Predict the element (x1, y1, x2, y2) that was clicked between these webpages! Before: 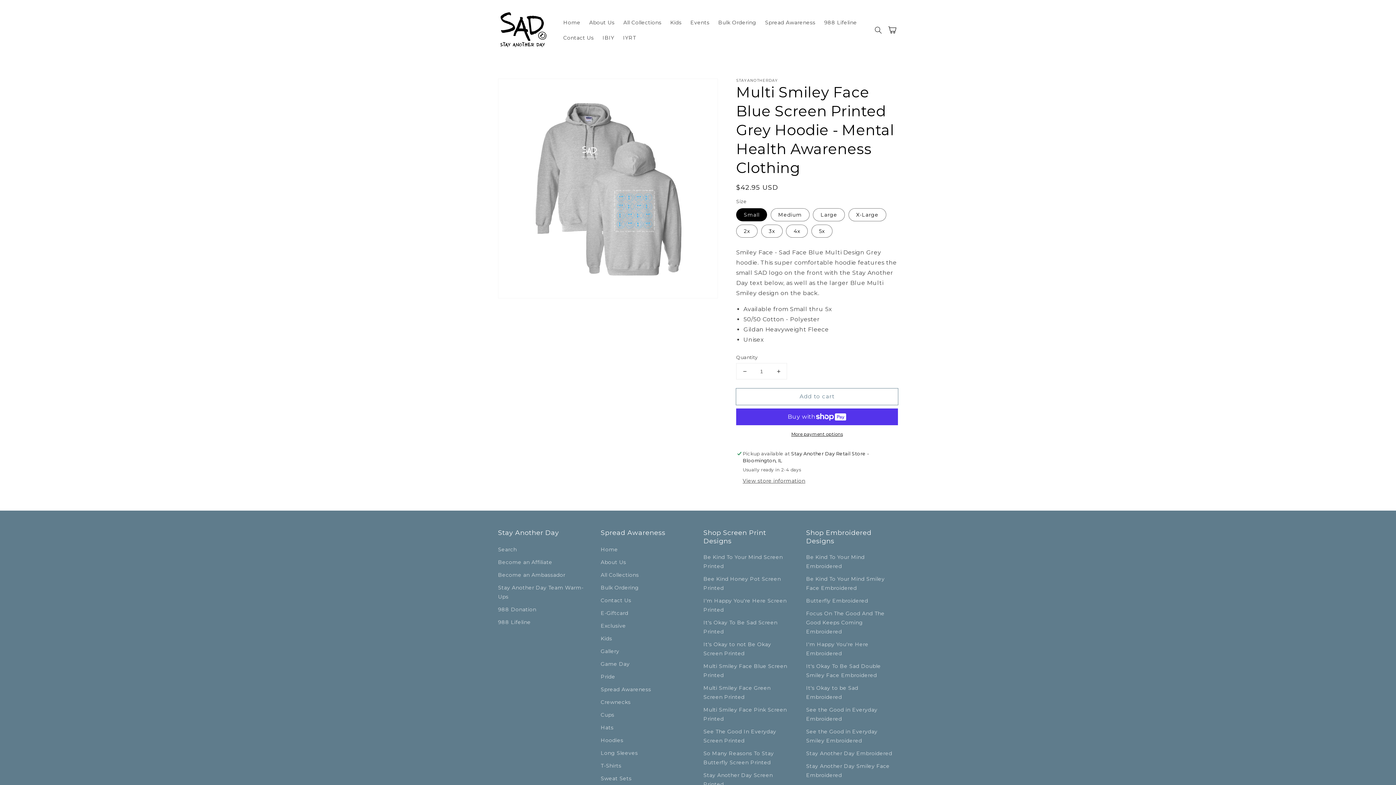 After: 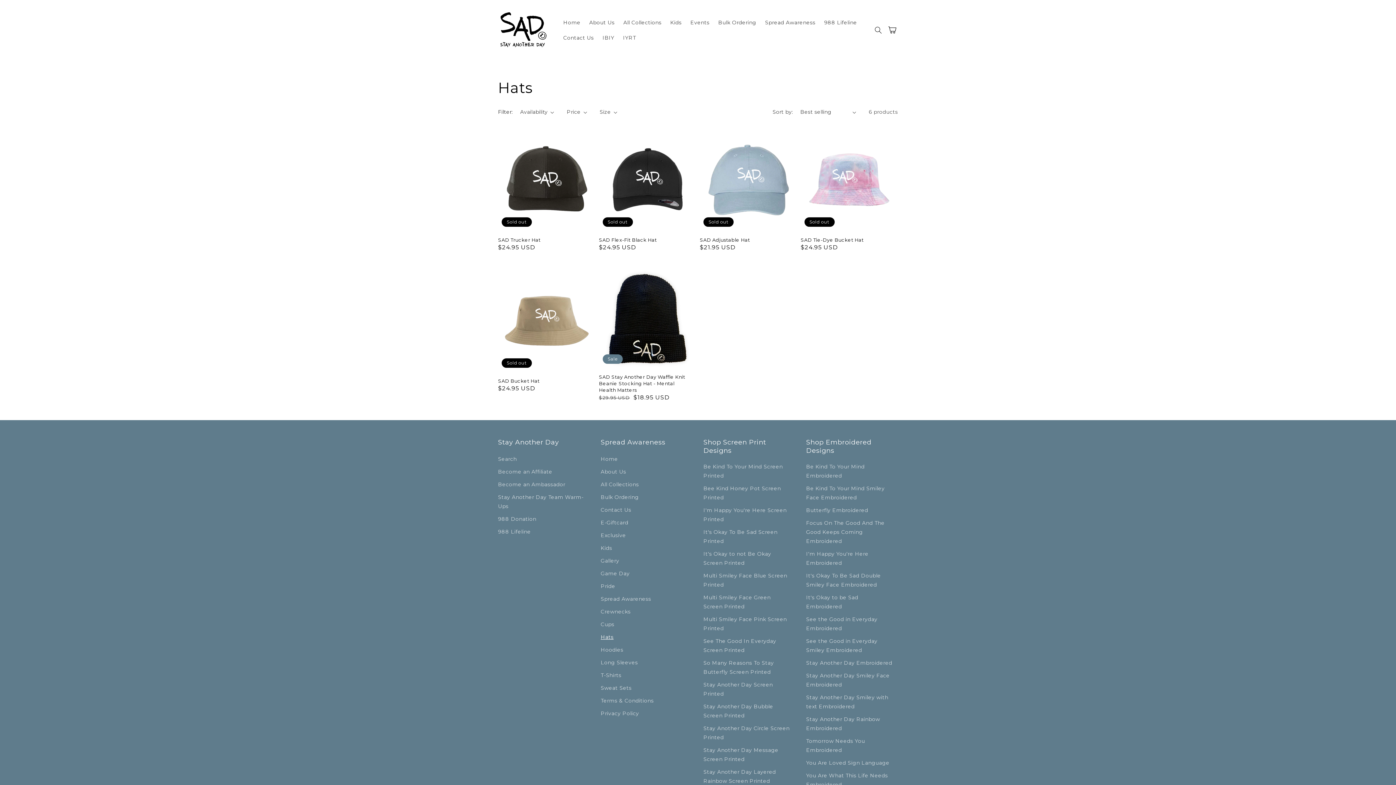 Action: bbox: (600, 721, 613, 734) label: Hats